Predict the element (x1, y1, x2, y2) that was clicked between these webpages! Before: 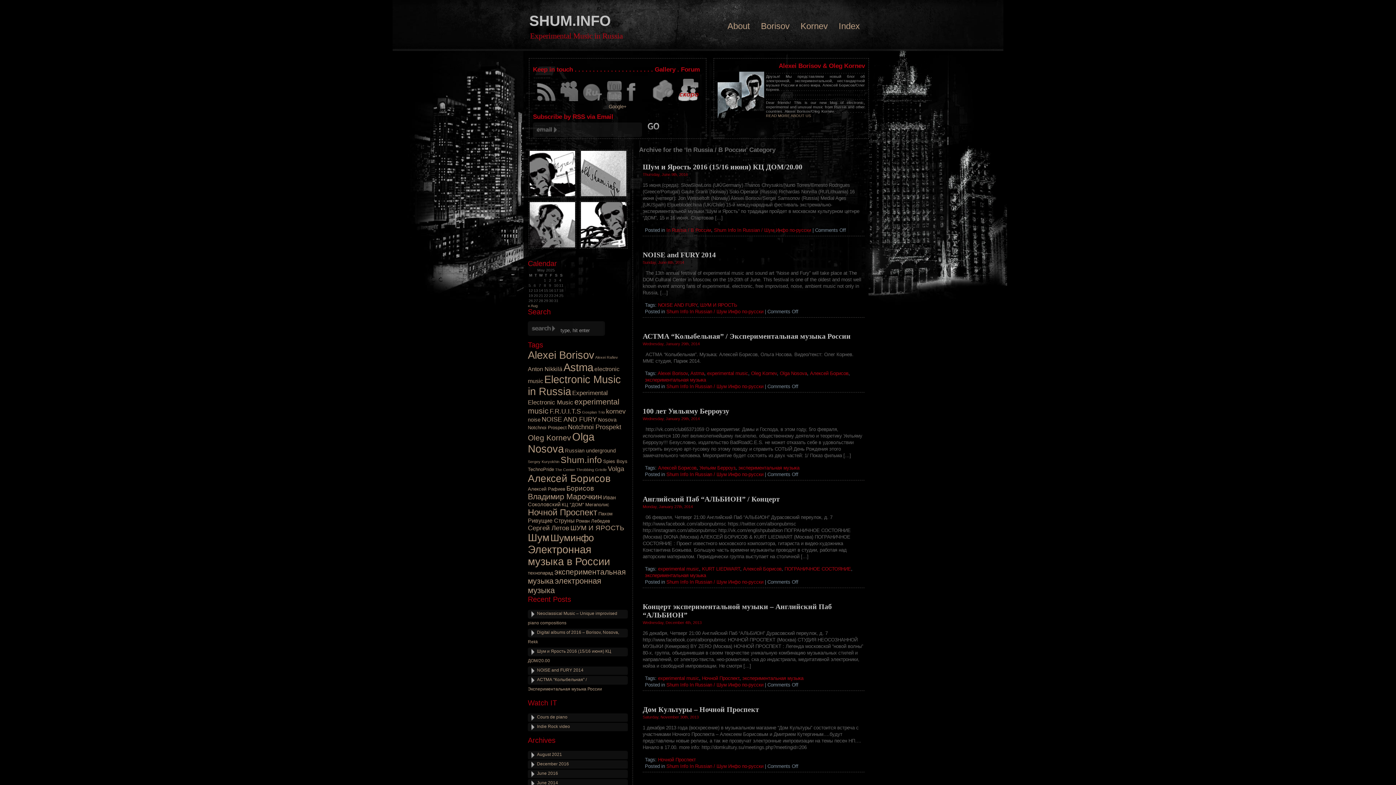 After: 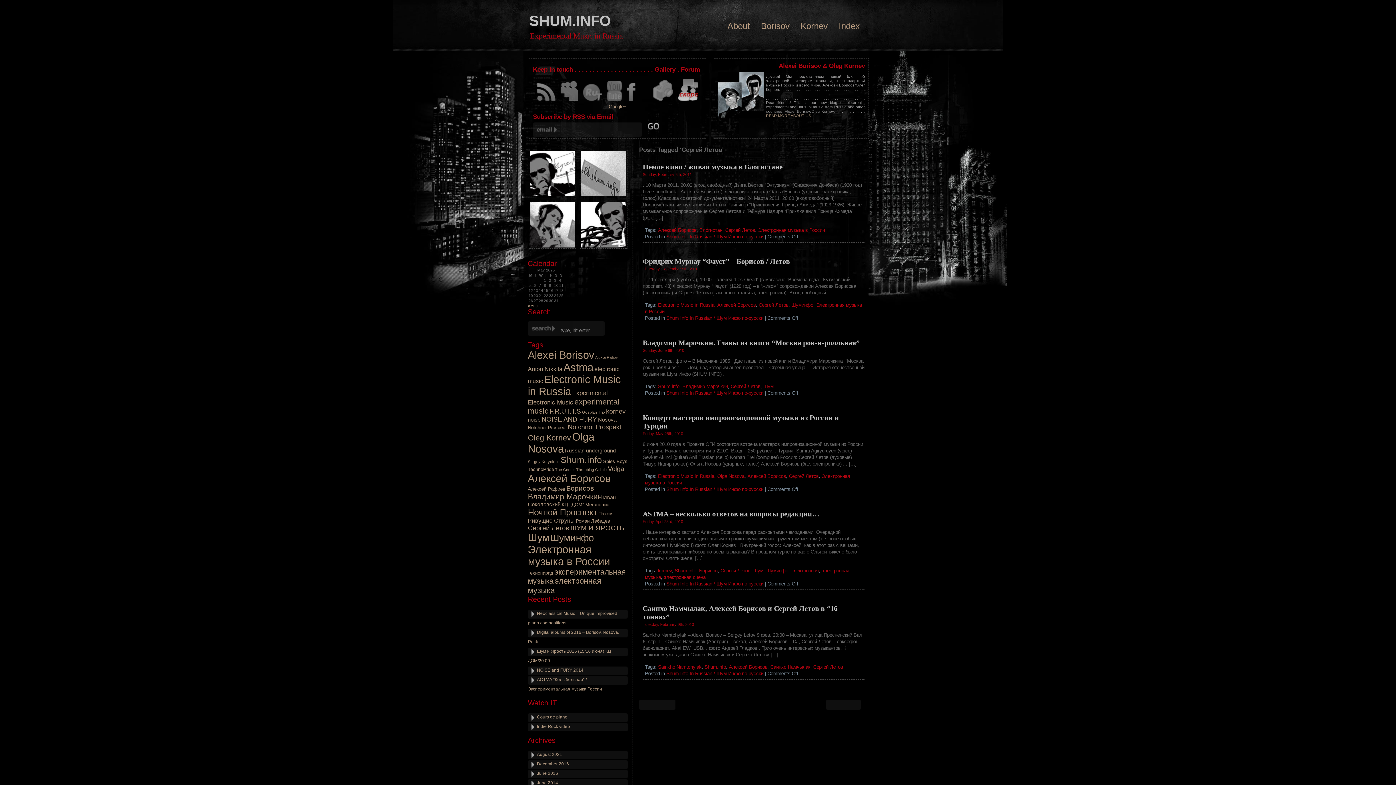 Action: bbox: (528, 524, 569, 532) label: Сергей Летов (6 items)